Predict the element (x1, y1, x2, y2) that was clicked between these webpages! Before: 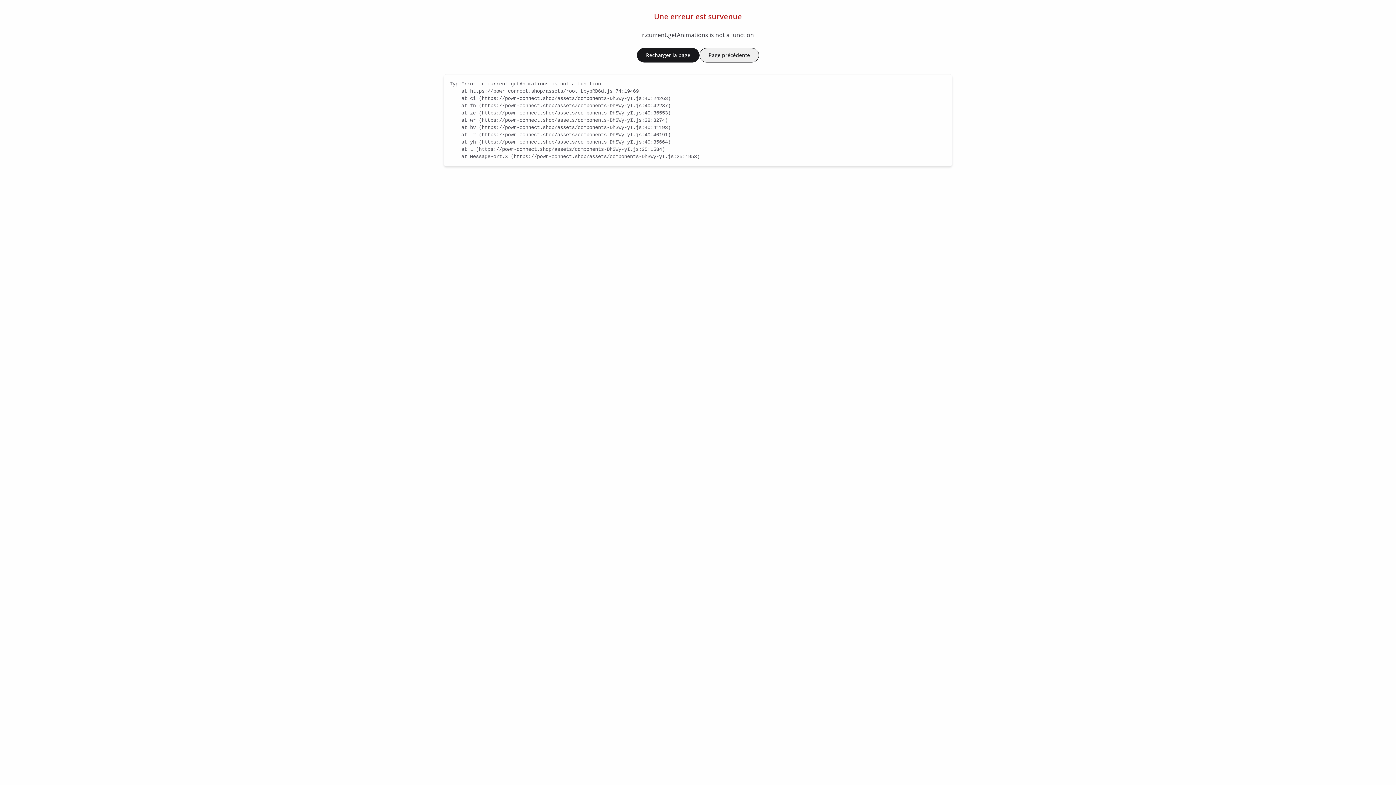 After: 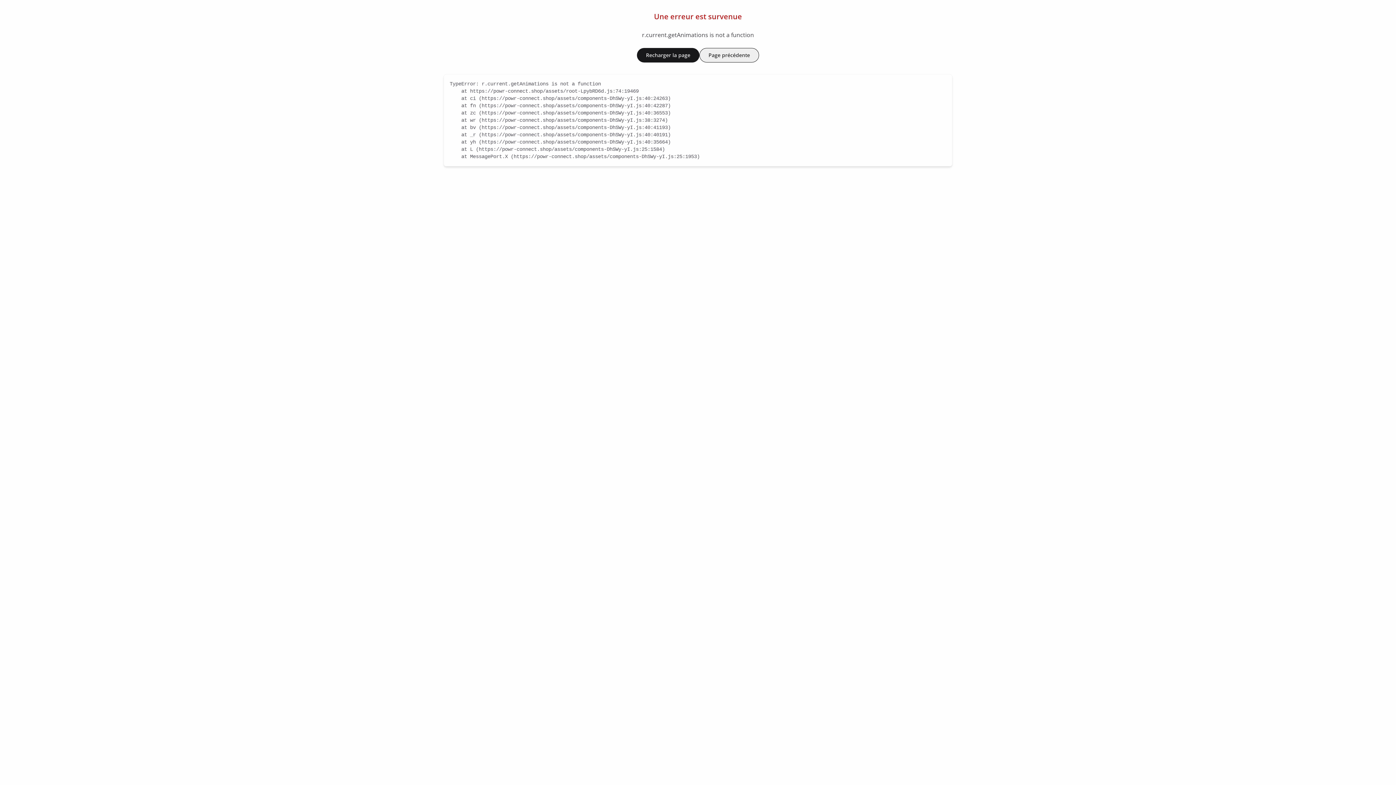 Action: bbox: (634, 48, 700, 62) label: Recharger la page